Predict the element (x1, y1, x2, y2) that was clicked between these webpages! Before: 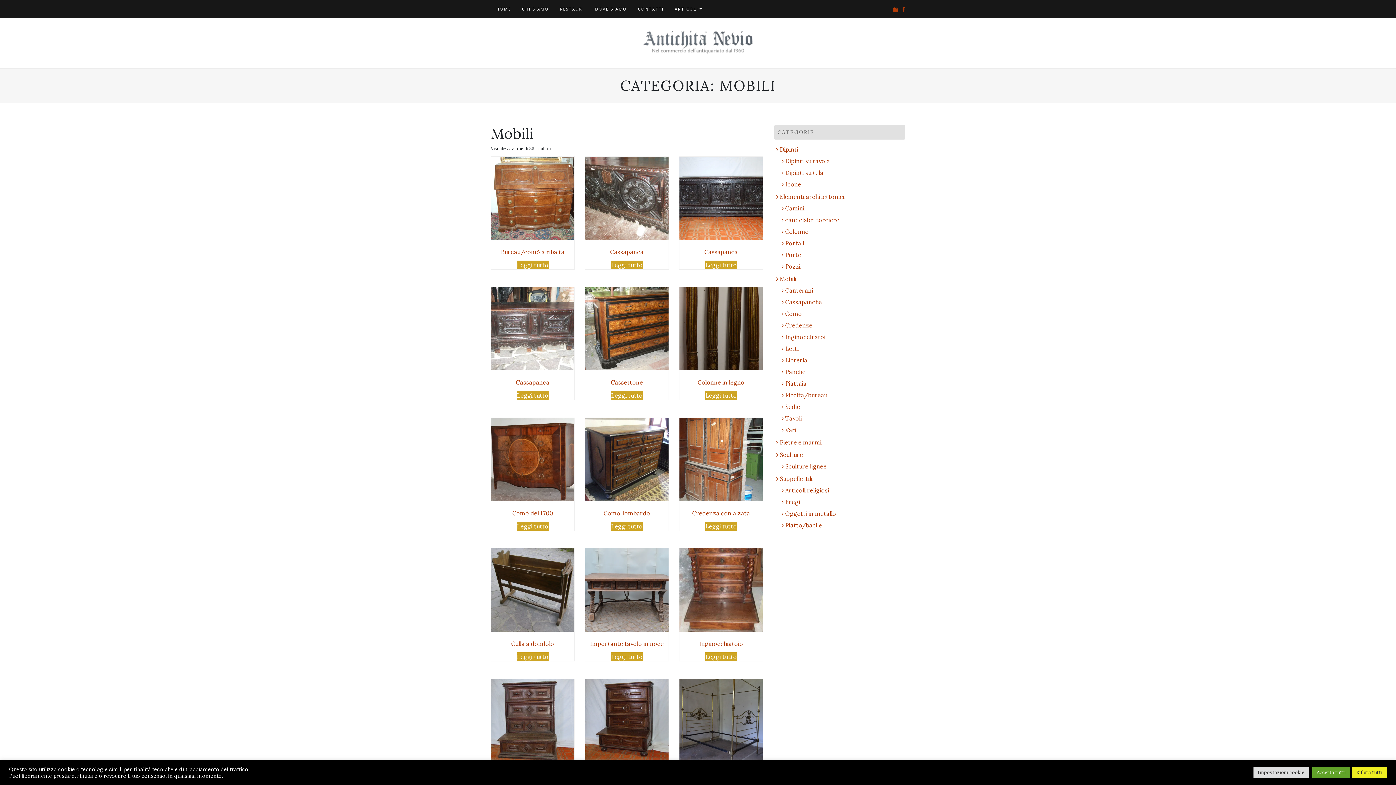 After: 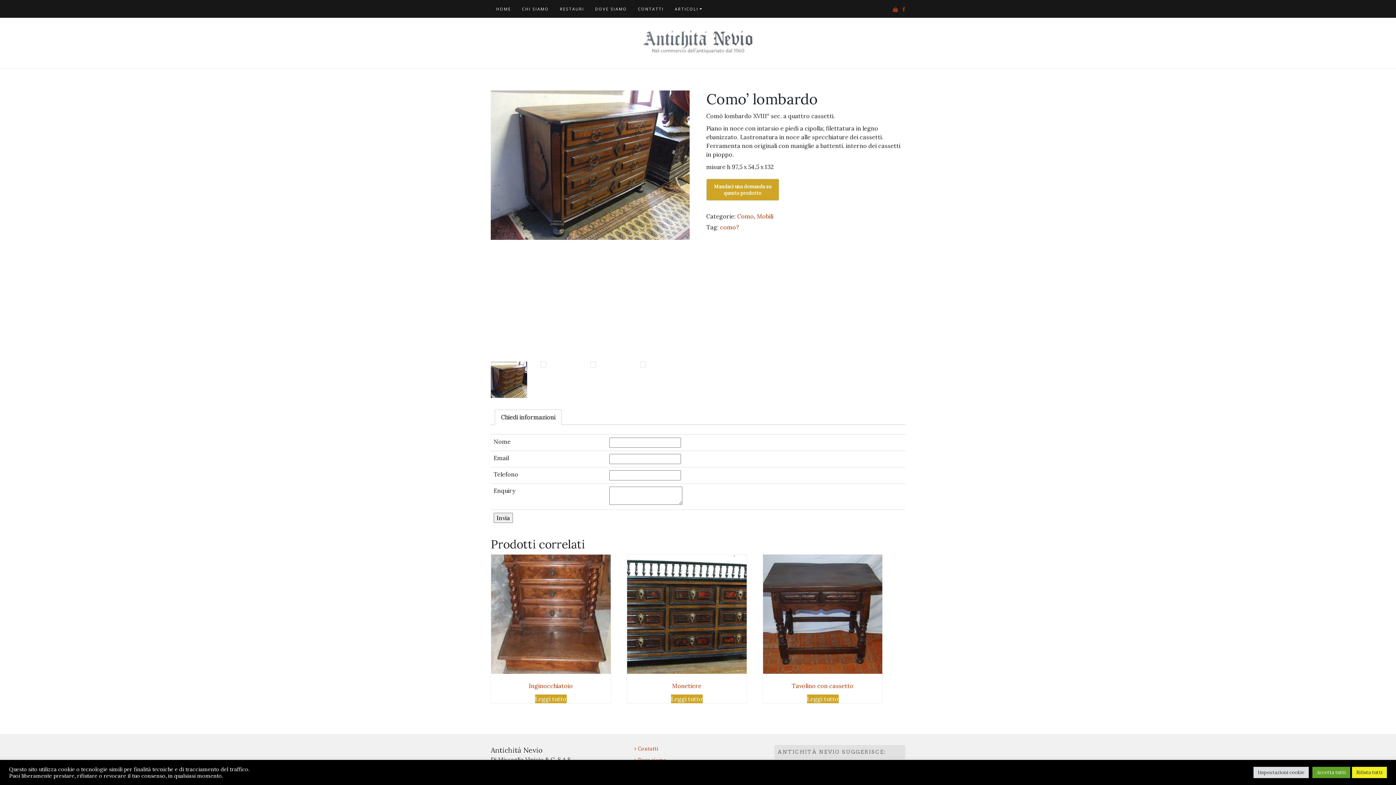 Action: label: Como’ lombardo bbox: (585, 418, 668, 519)